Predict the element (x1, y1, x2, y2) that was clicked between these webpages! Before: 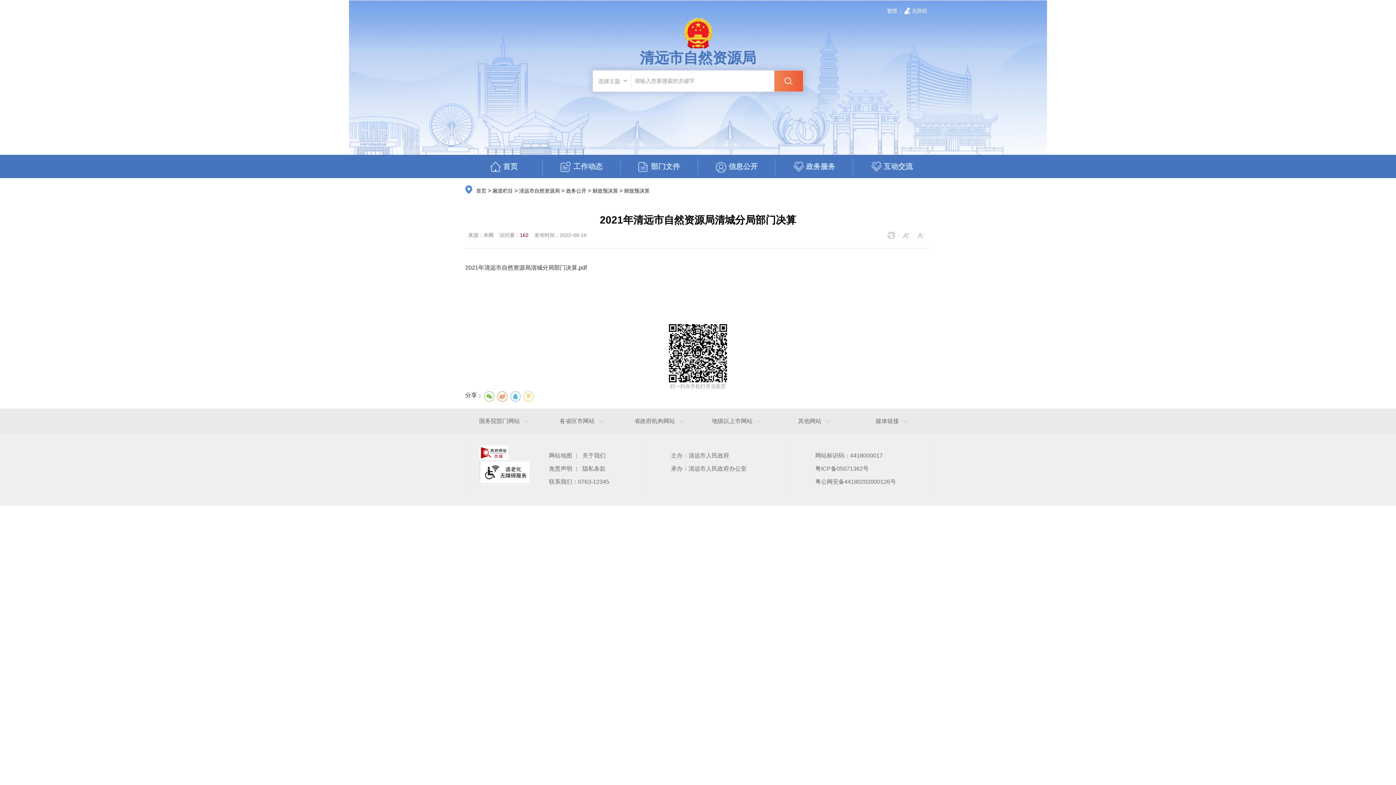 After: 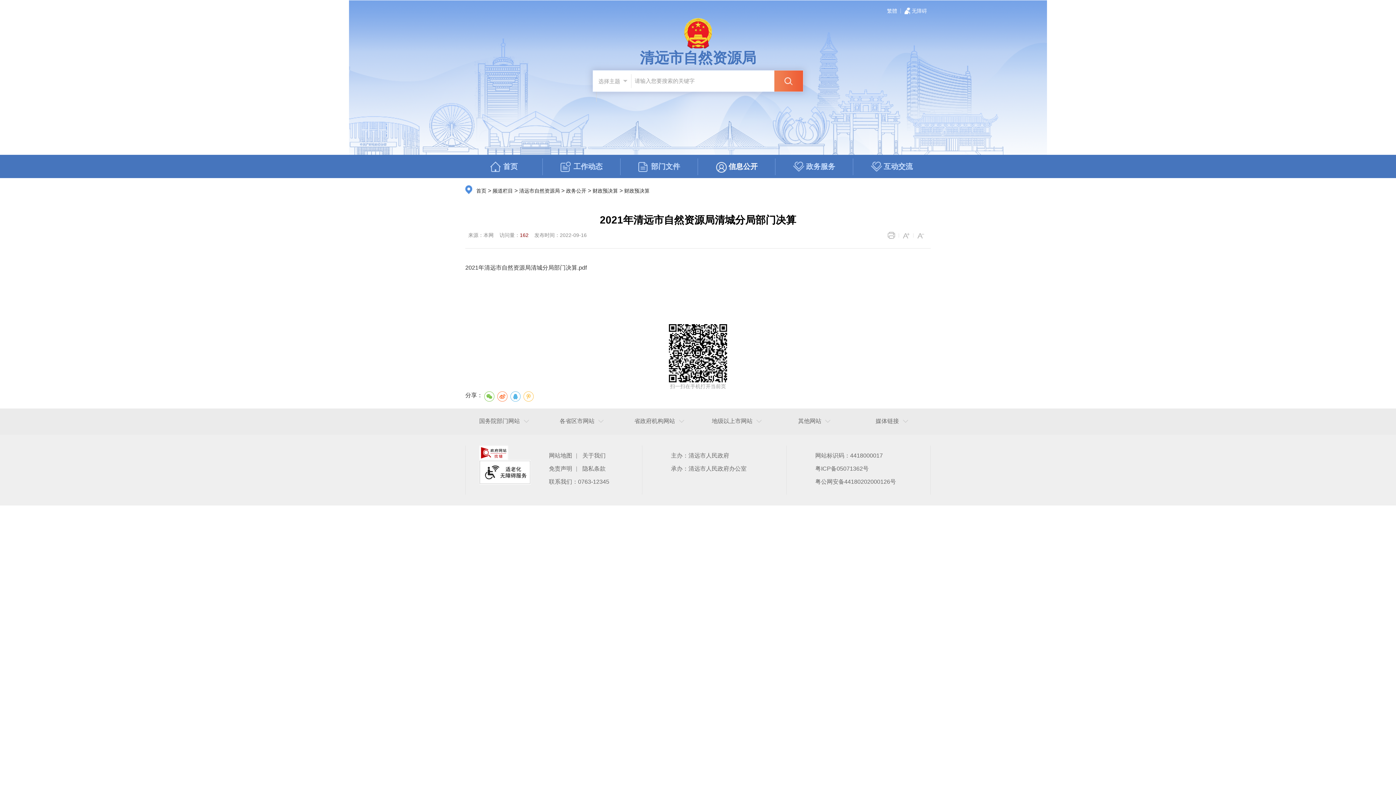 Action: bbox: (698, 154, 775, 178) label: 信息公开